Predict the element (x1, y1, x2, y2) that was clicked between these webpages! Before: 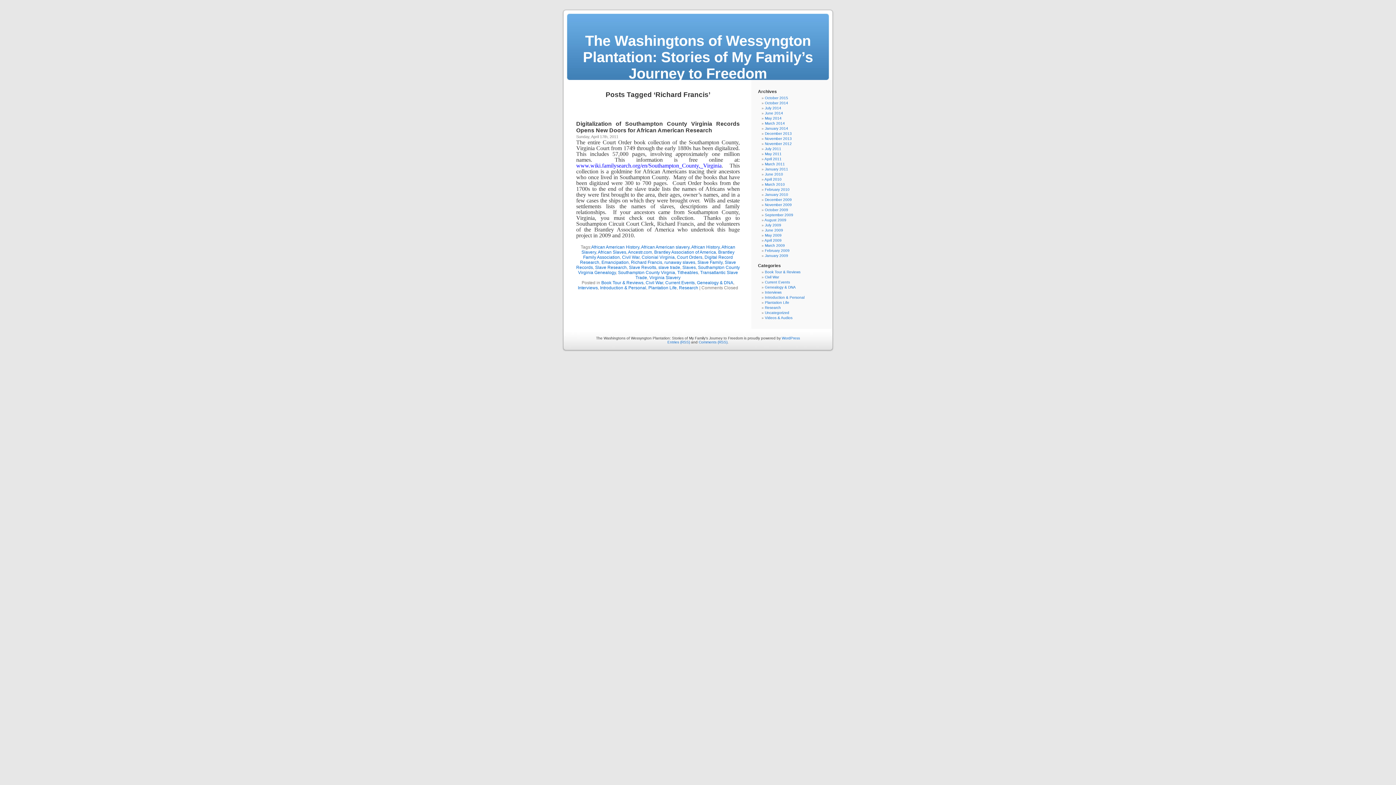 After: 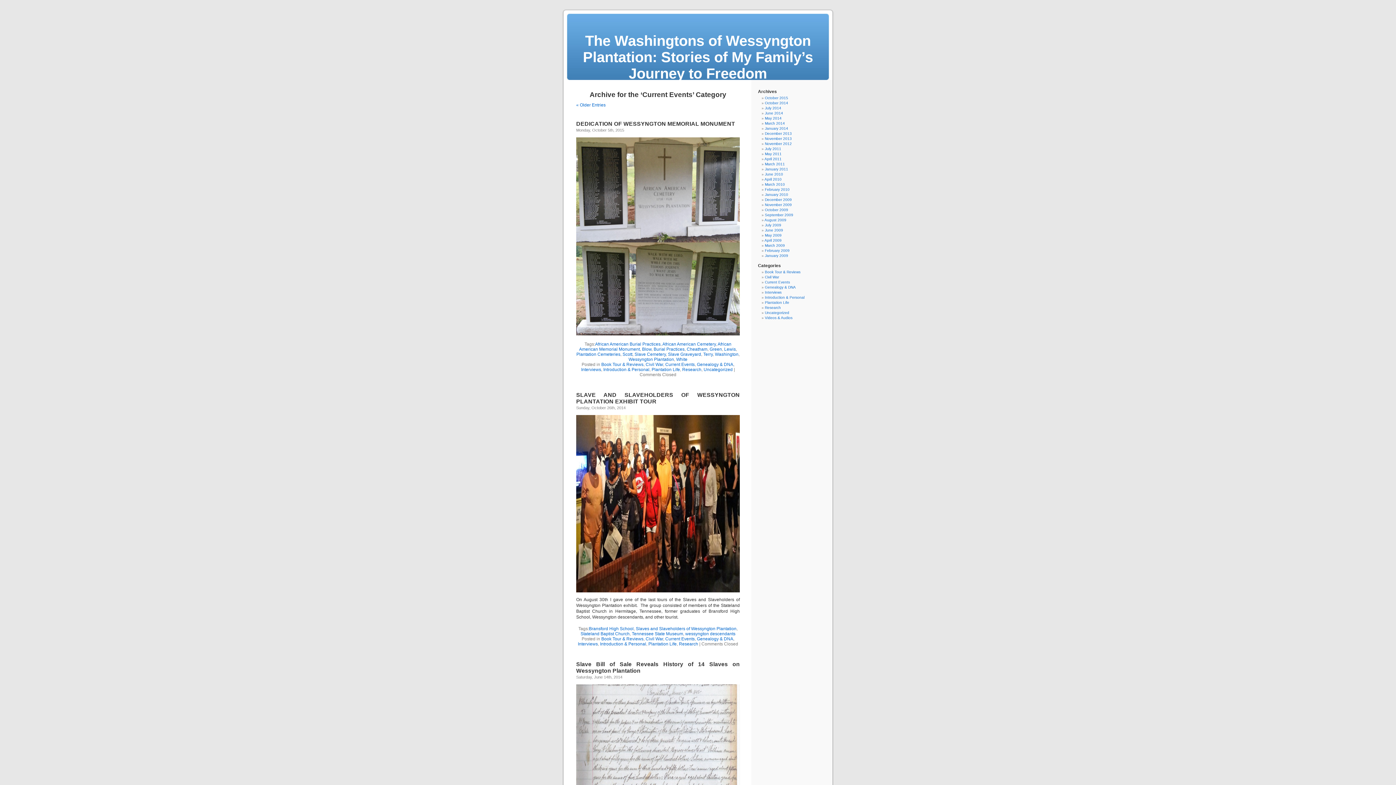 Action: bbox: (765, 280, 790, 284) label: Current Events